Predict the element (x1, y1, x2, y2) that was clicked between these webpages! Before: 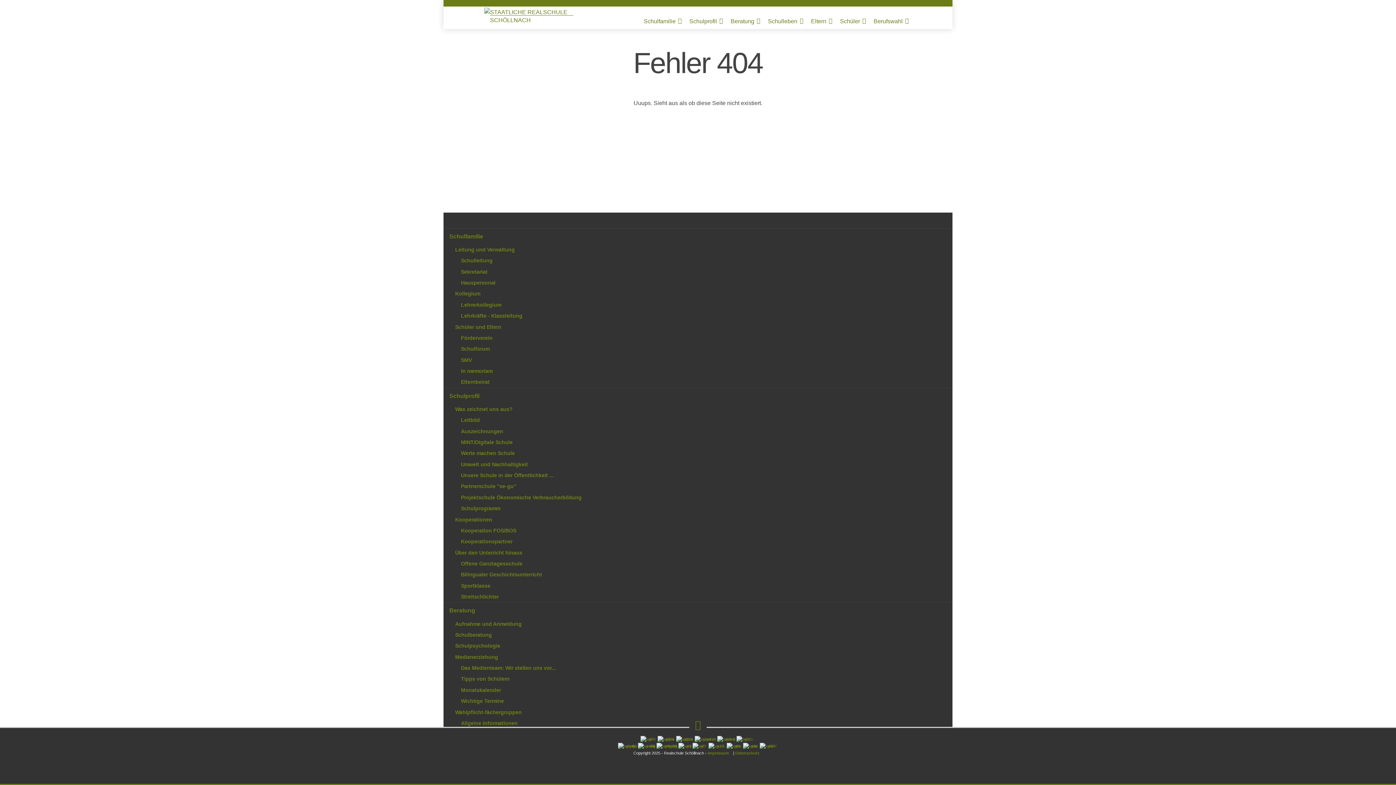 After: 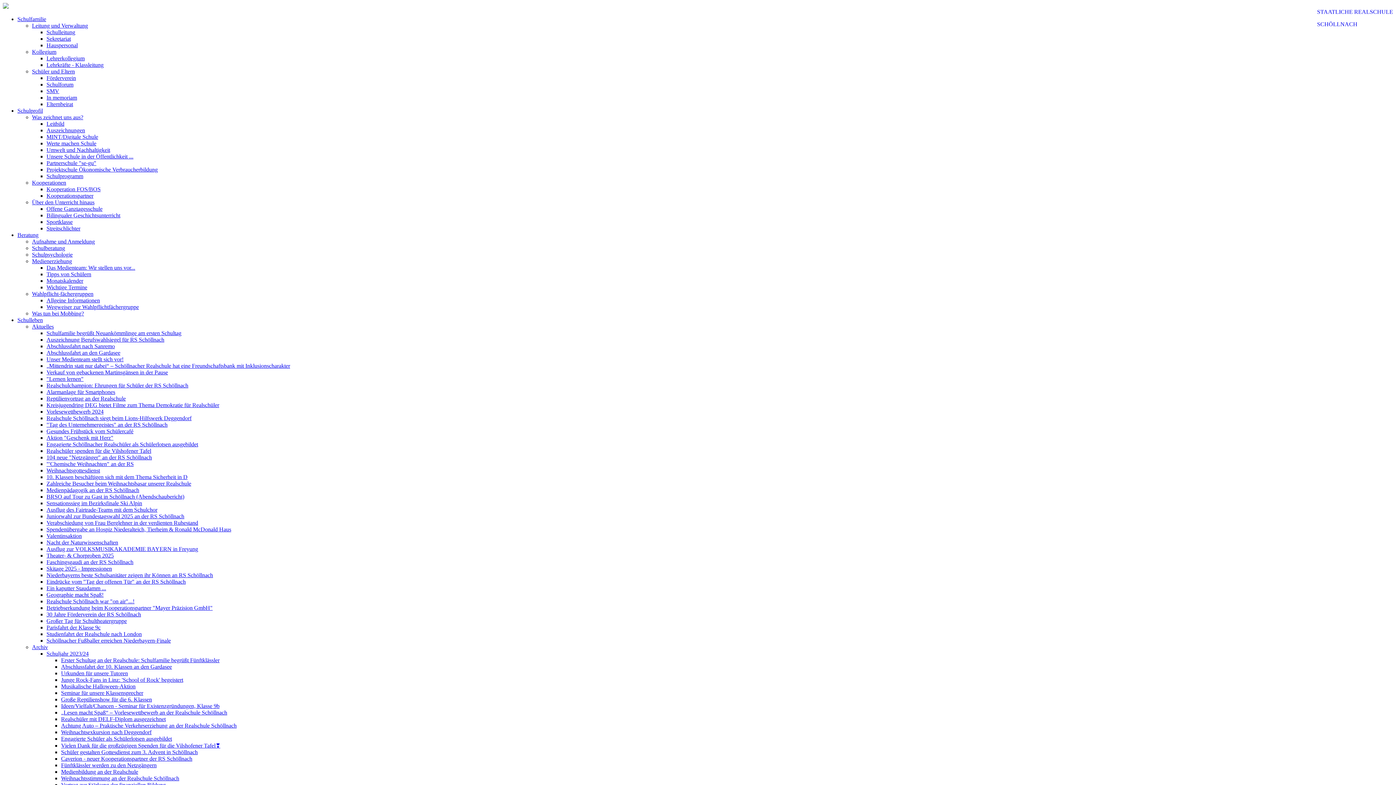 Action: bbox: (443, 354, 952, 365) label: SMV